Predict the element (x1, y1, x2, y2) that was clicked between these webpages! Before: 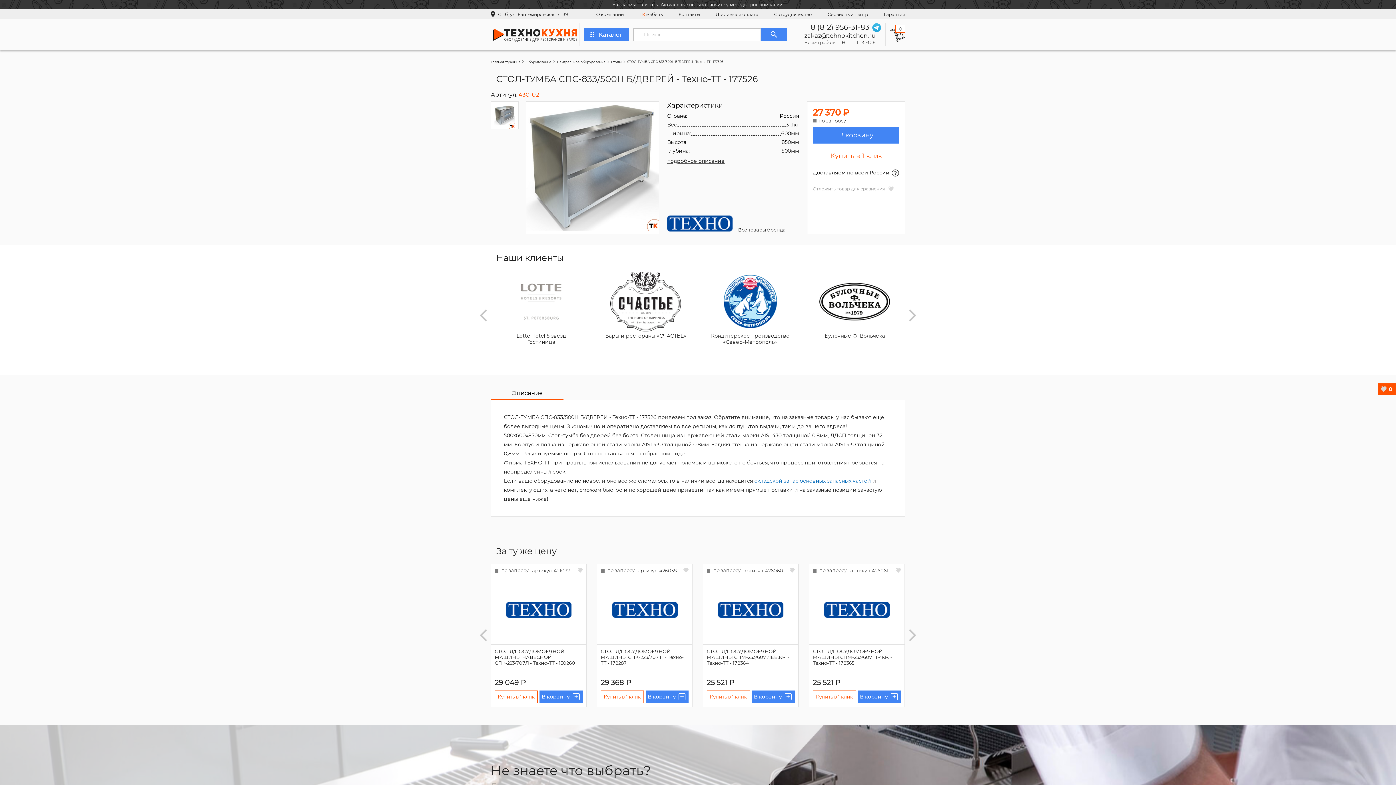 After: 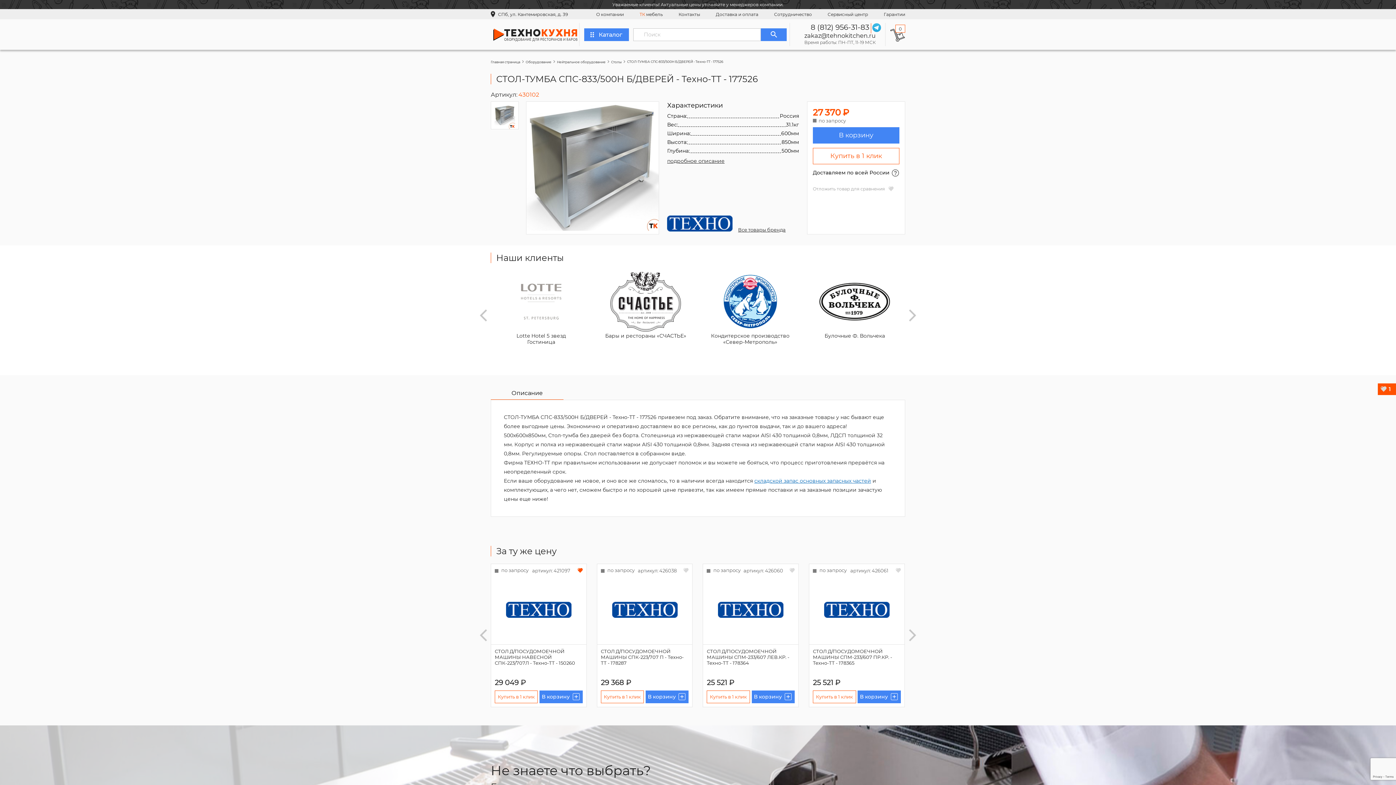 Action: bbox: (574, 568, 582, 573)